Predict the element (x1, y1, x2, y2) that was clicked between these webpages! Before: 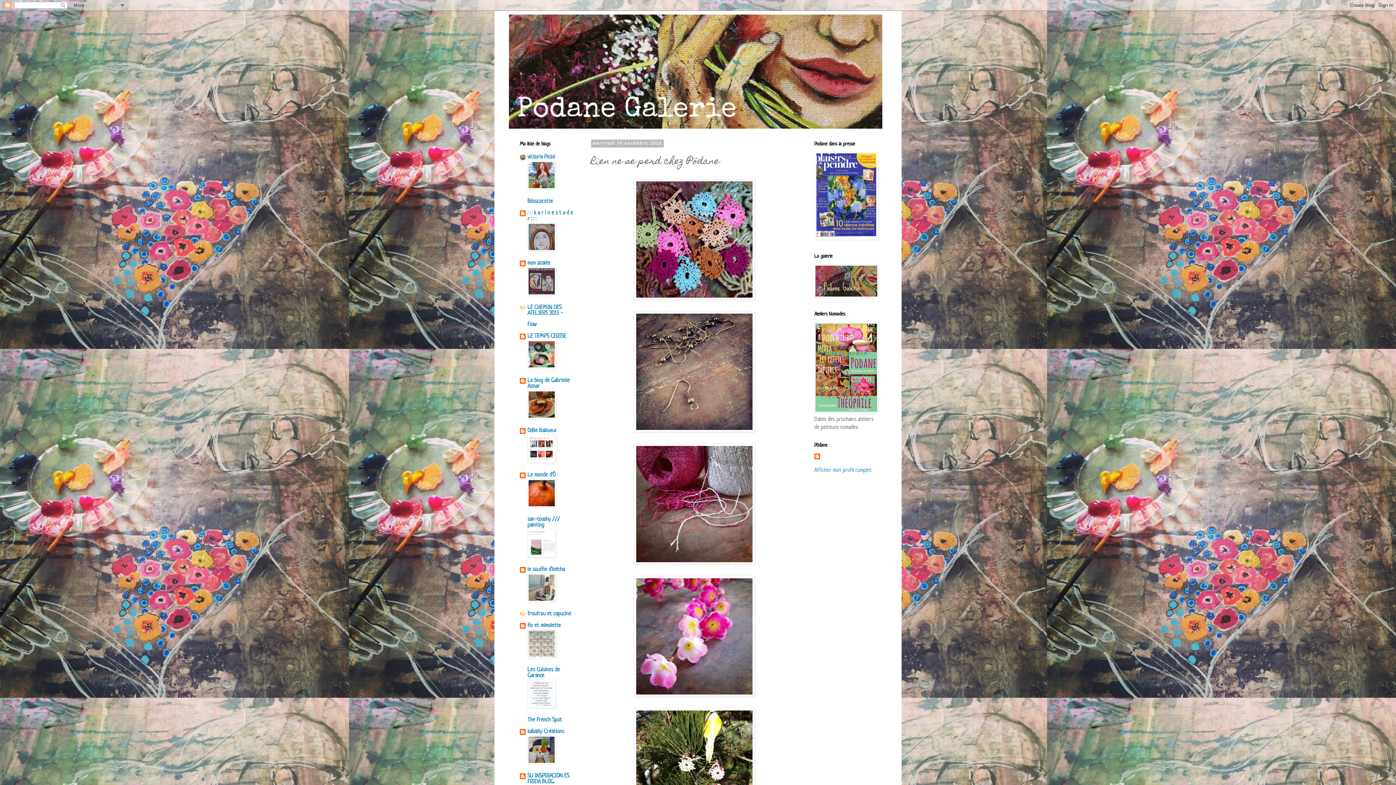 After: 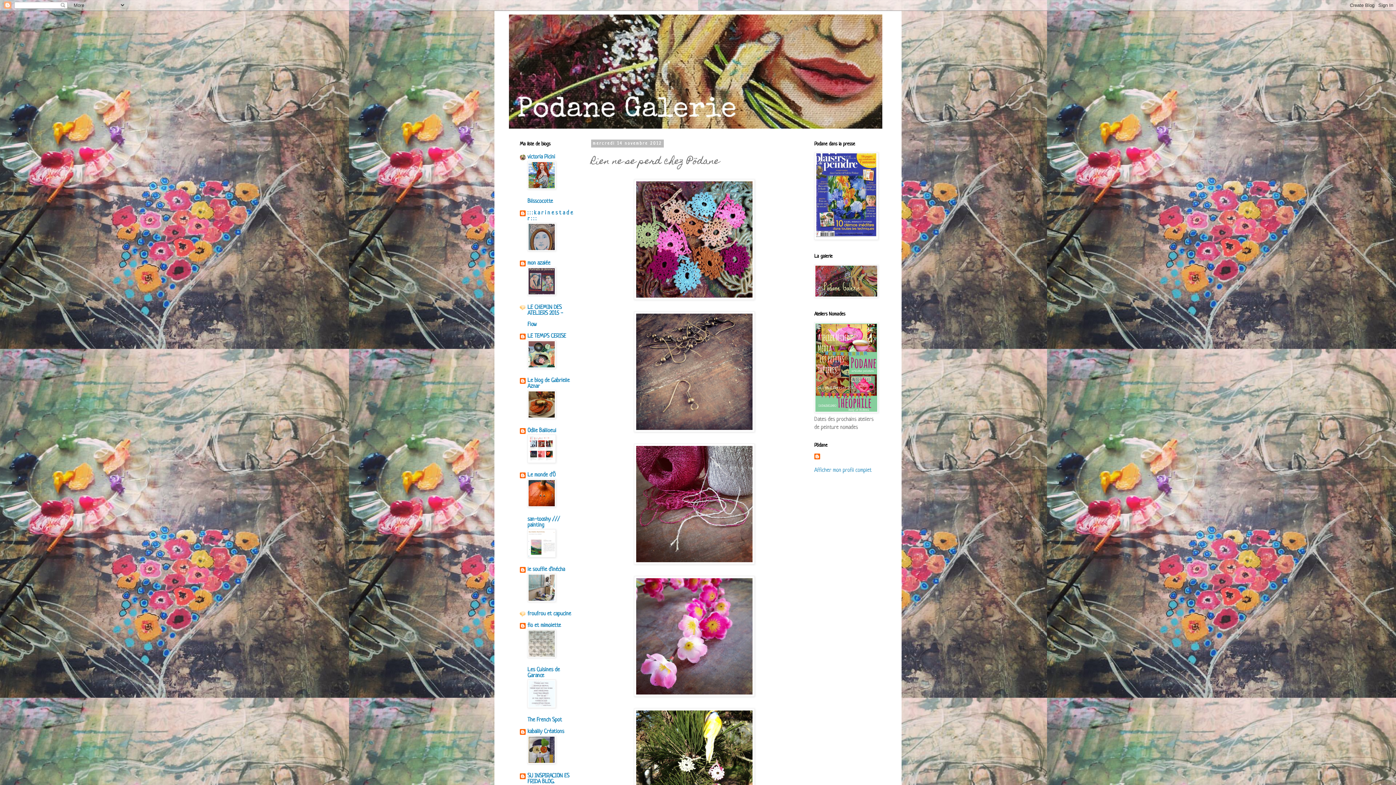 Action: bbox: (527, 597, 556, 603)